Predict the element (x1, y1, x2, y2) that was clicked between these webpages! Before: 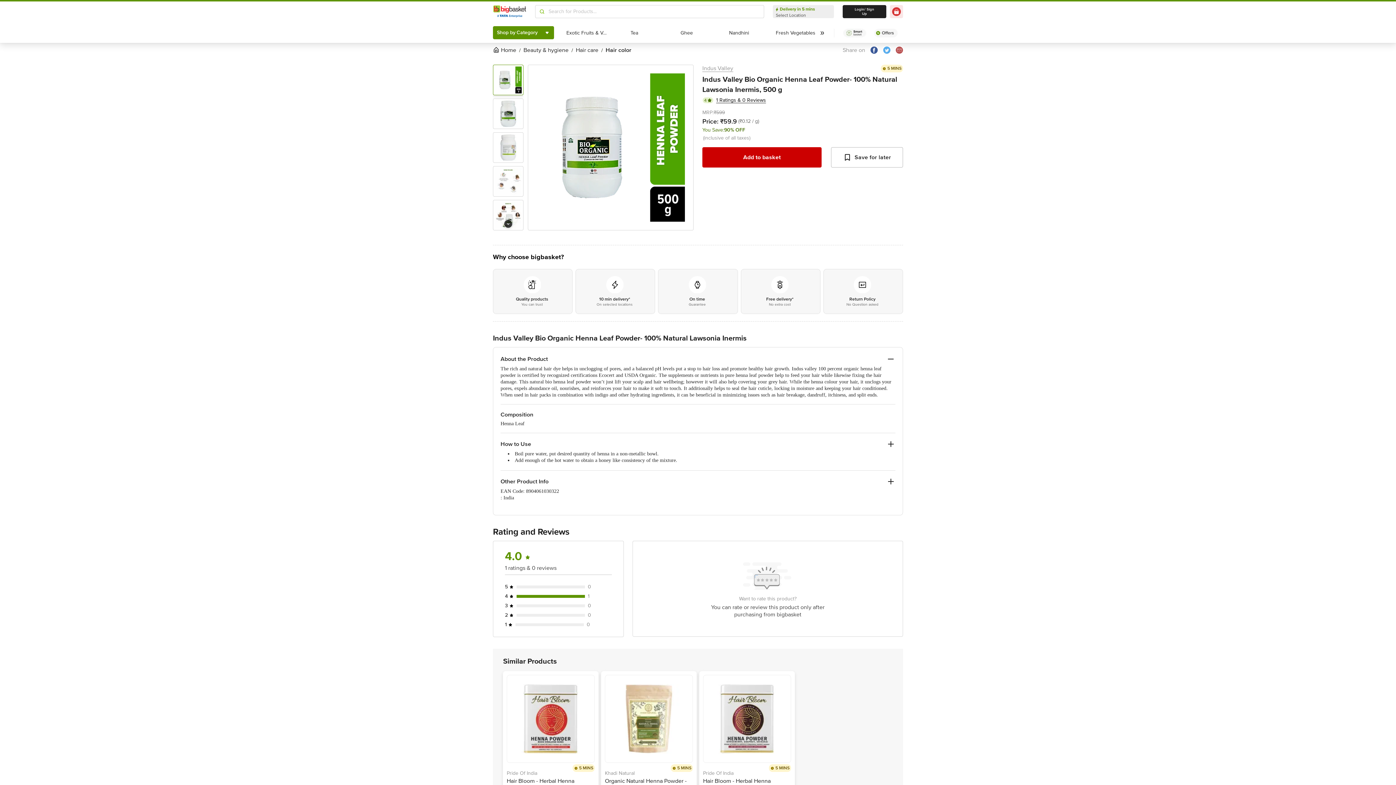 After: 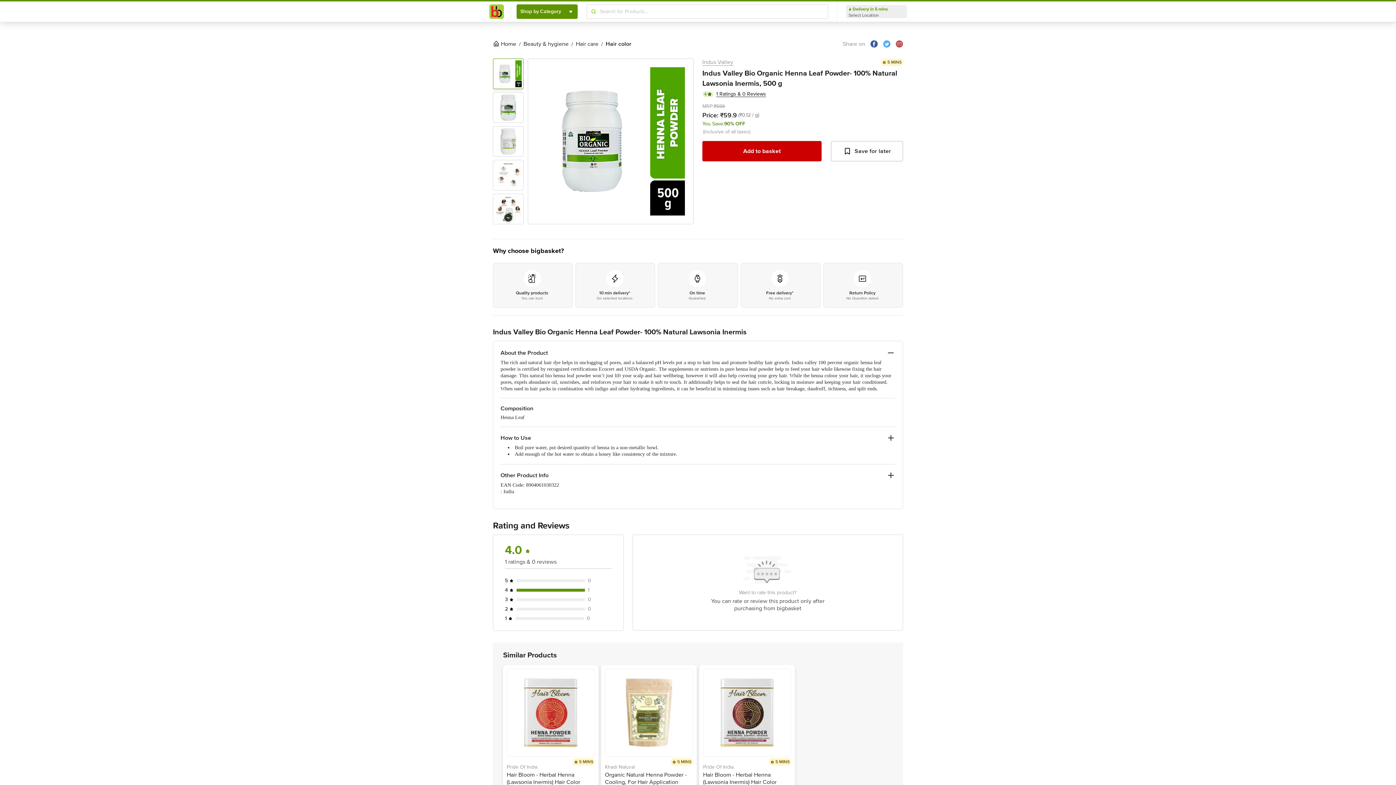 Action: label: Pride Of India
Hair Bloom - Herbal Henna (Lawsonia Inermis) Hair Color Powder w Gloves - Natural Red bbox: (506, 770, 594, 791)